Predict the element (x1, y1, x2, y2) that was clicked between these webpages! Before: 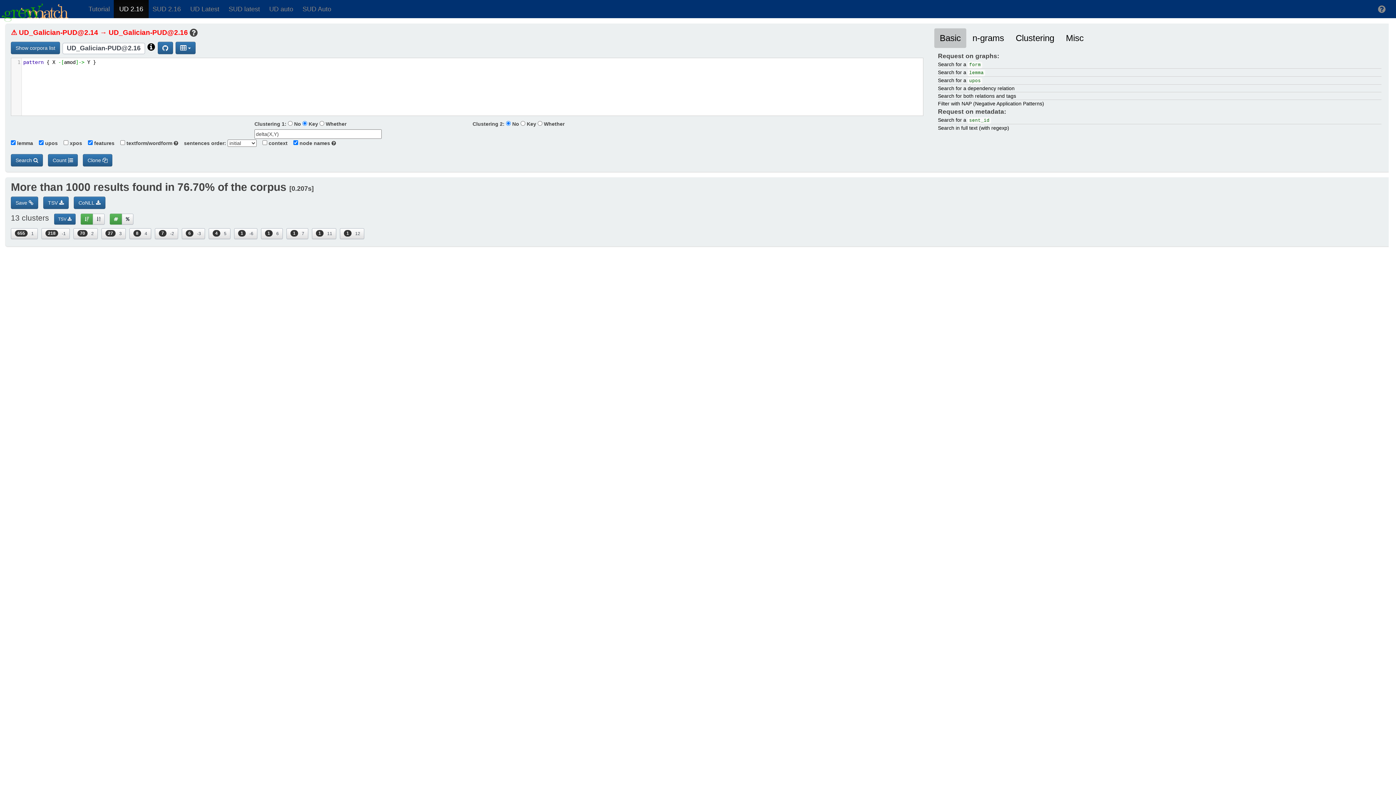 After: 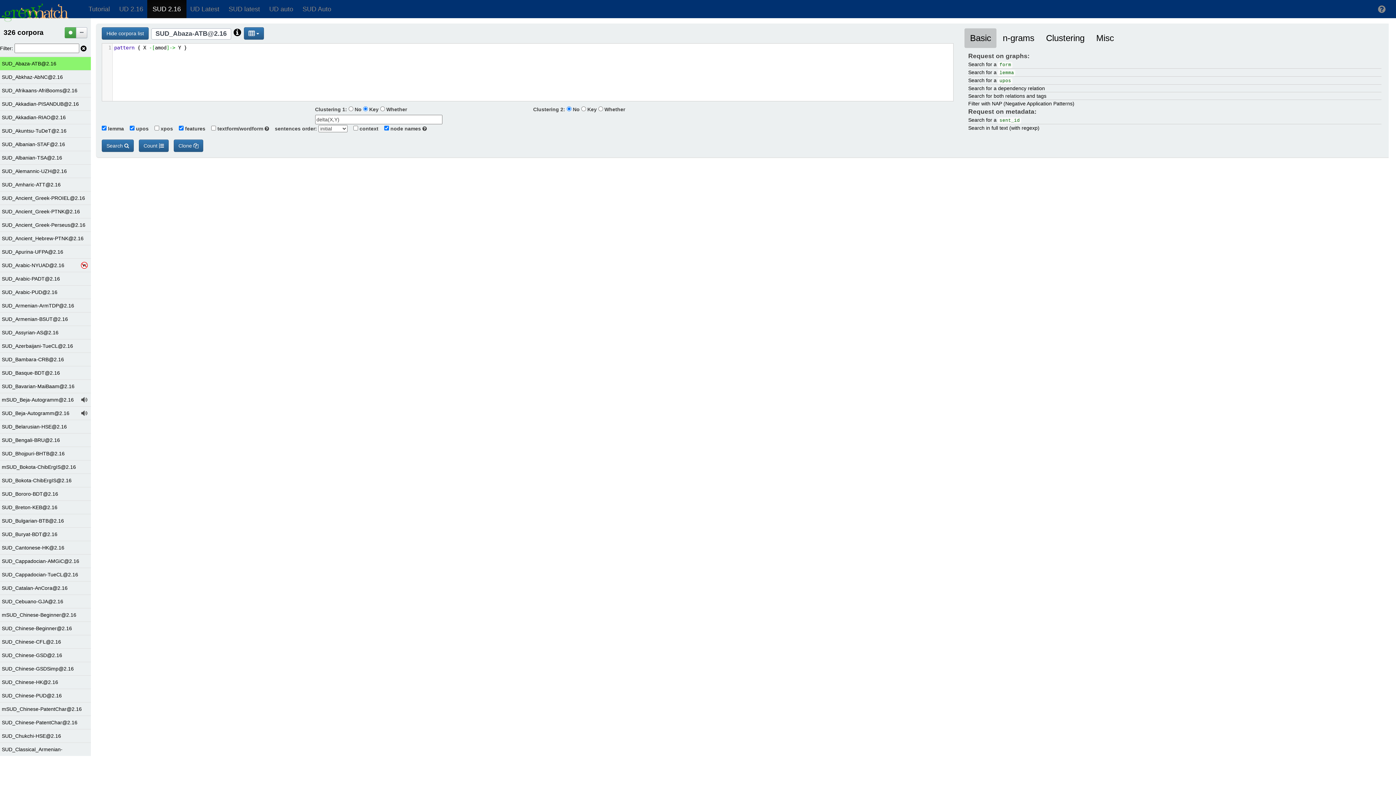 Action: label: SUD 2.16 bbox: (147, 0, 186, 18)